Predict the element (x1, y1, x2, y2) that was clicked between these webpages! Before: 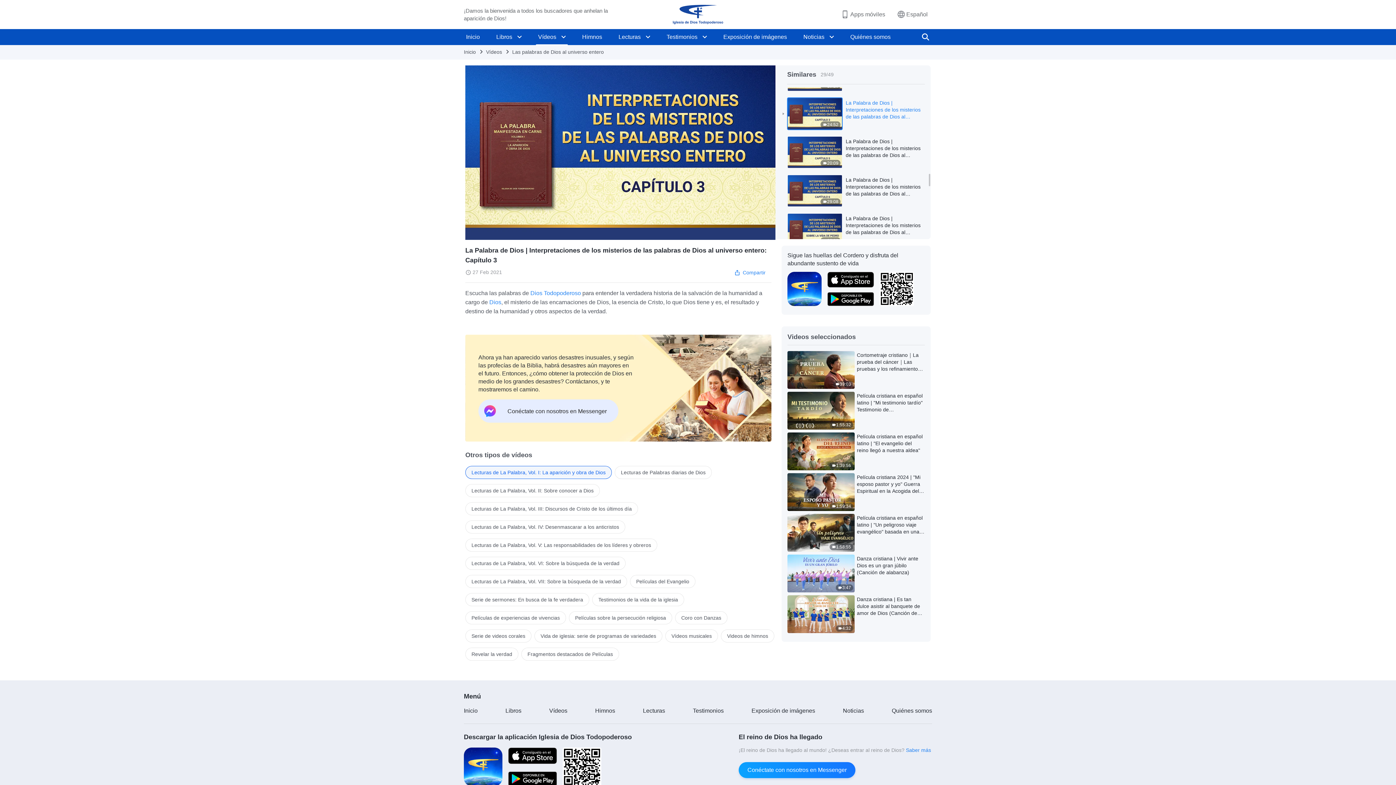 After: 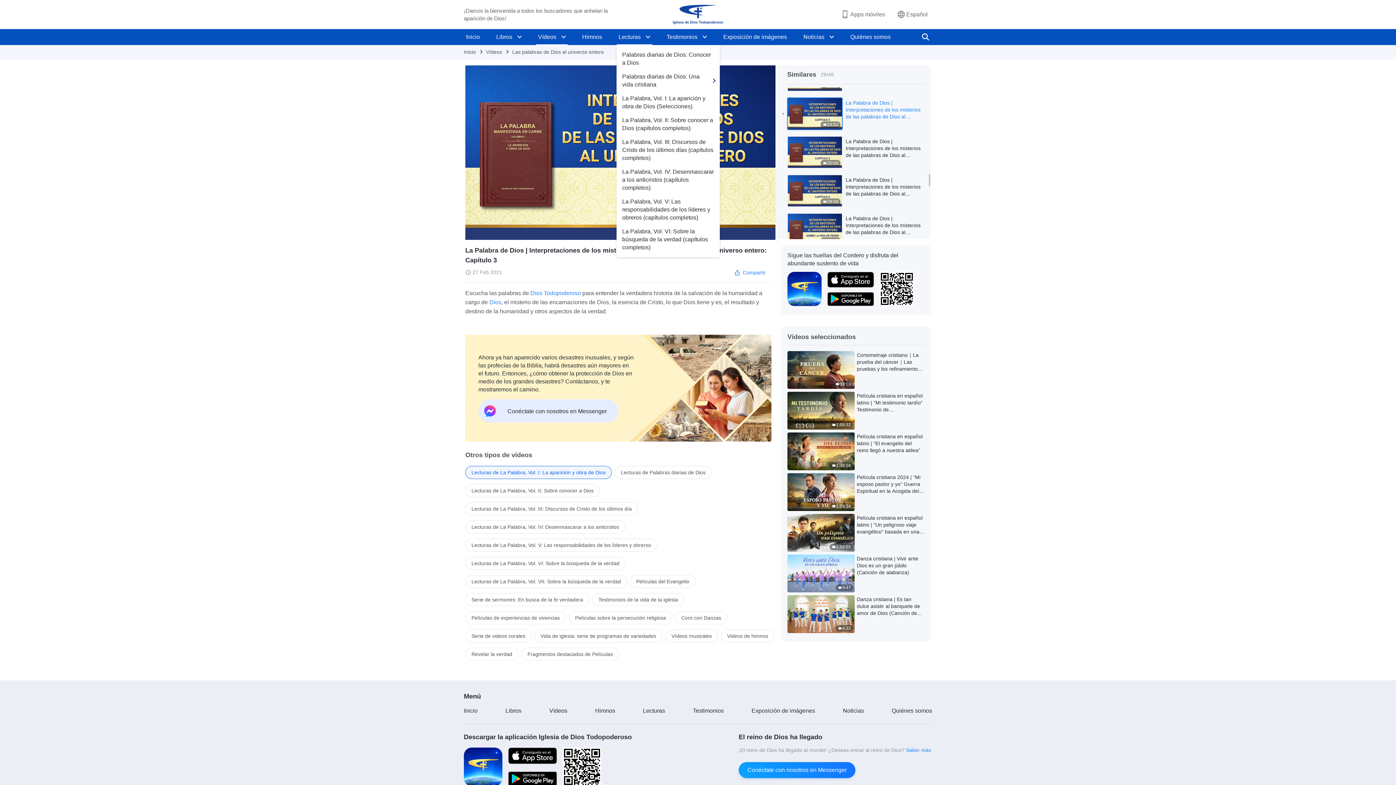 Action: bbox: (643, 29, 652, 45)